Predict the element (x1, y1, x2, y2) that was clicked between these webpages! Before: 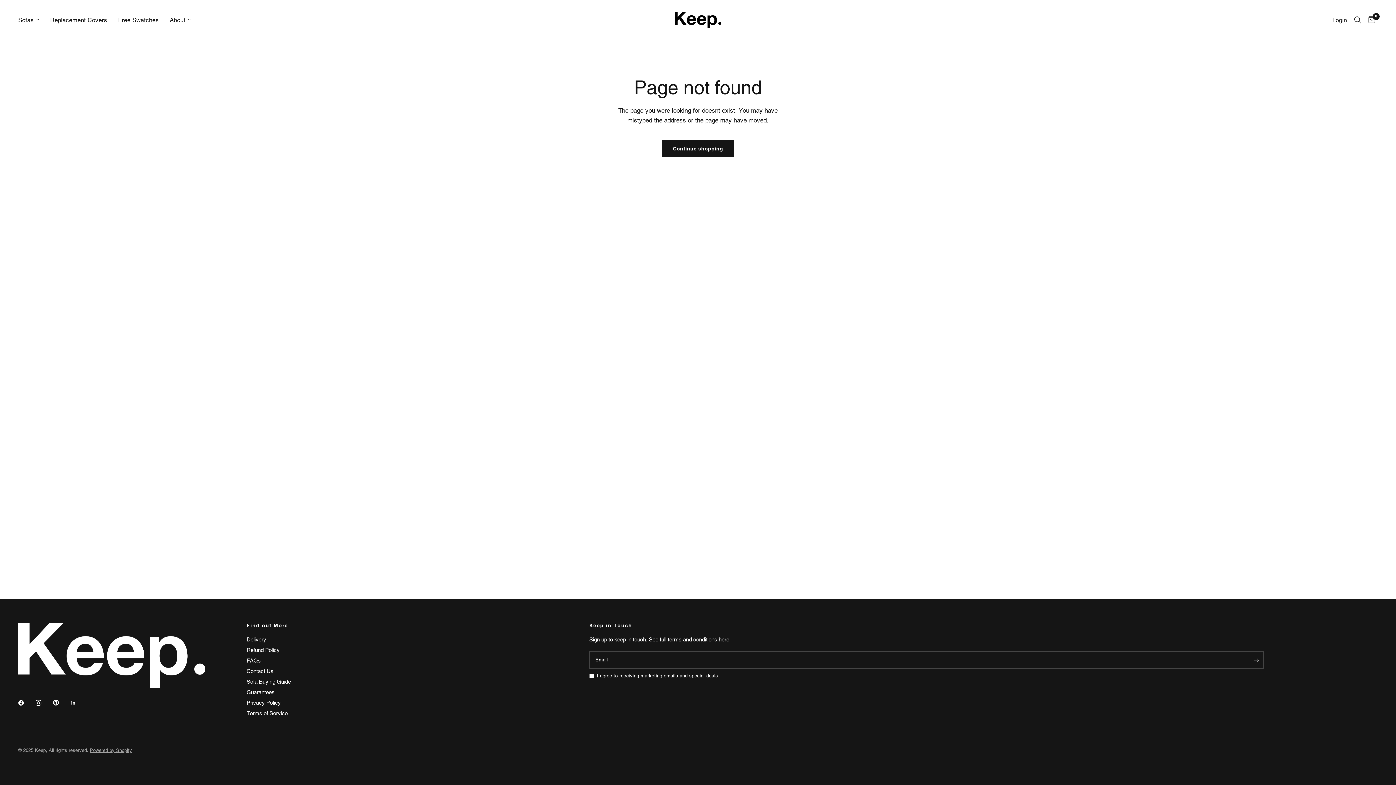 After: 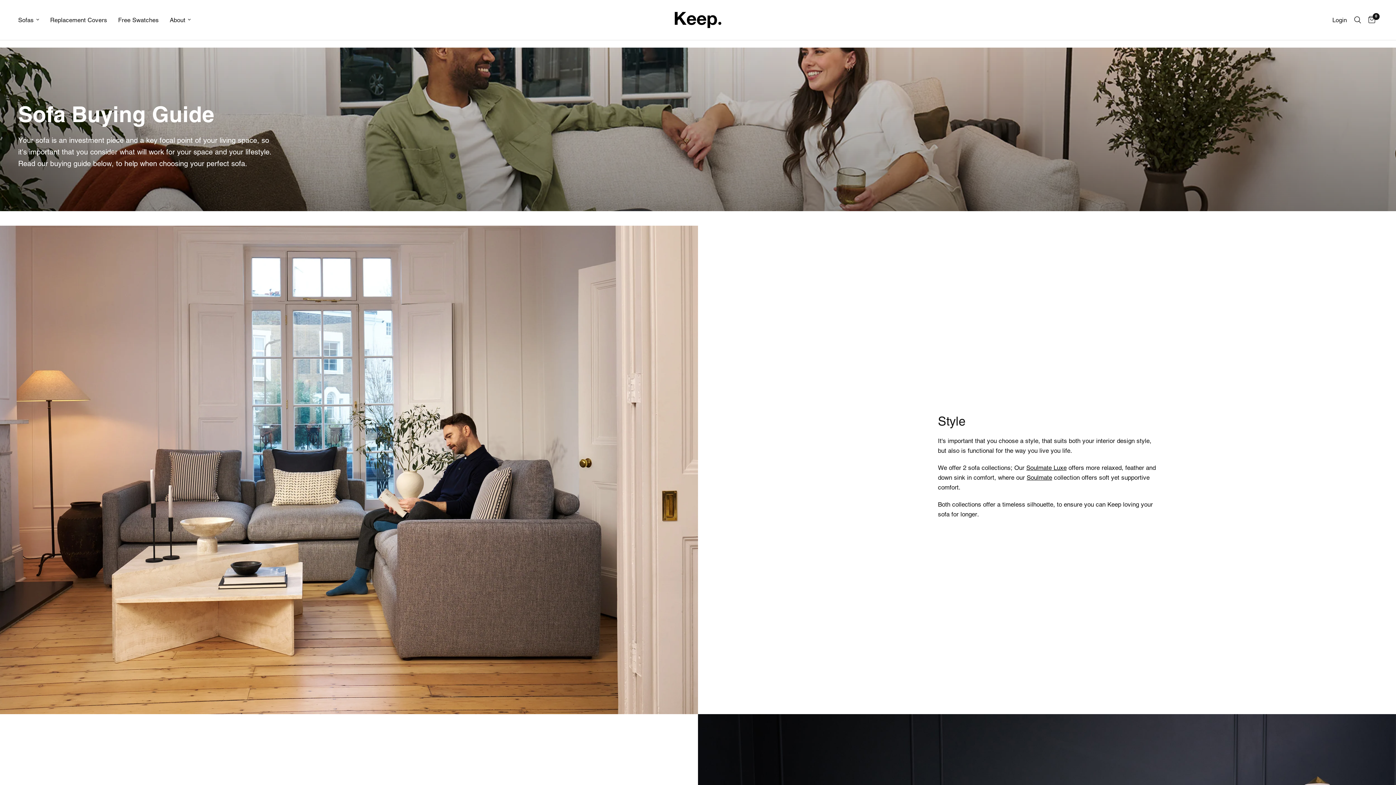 Action: label: Sofa Buying Guide bbox: (246, 678, 291, 685)